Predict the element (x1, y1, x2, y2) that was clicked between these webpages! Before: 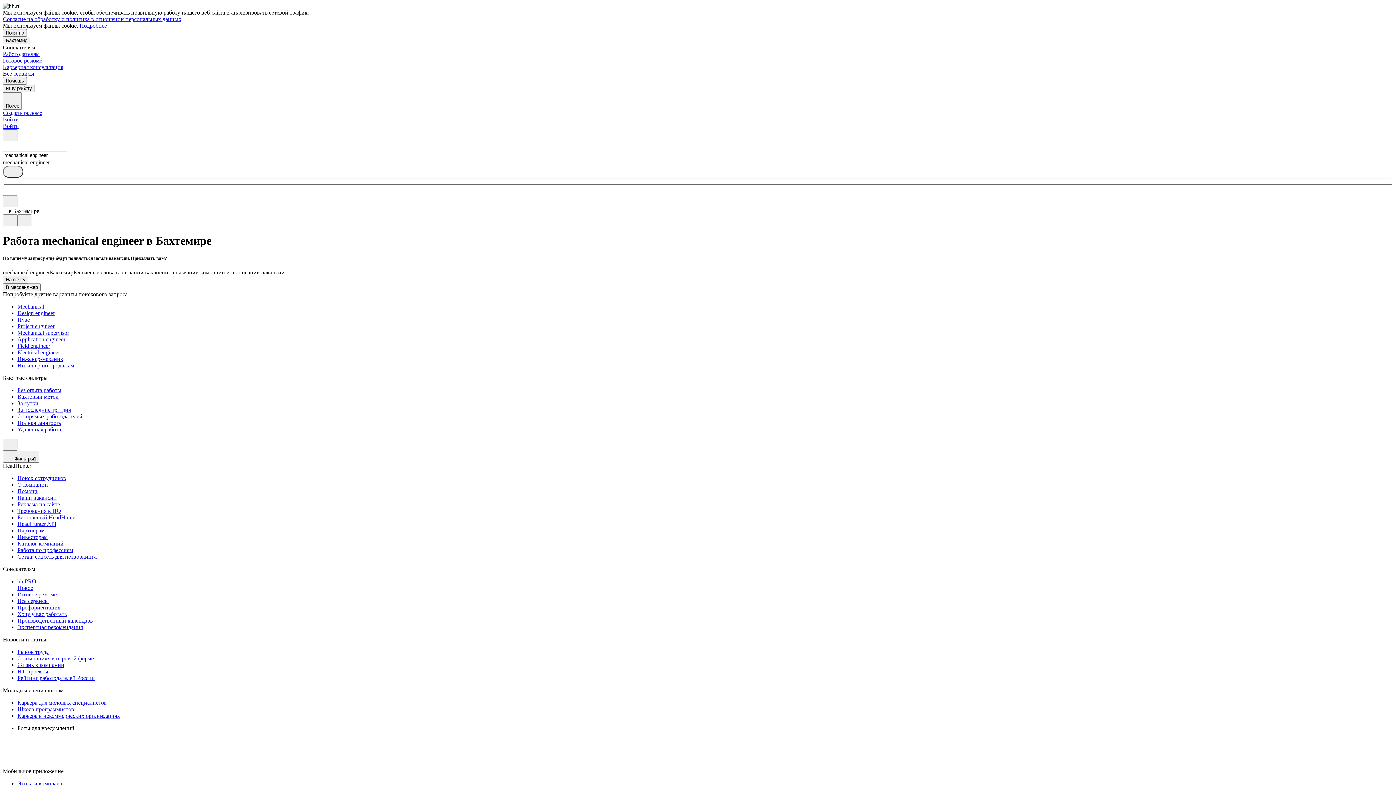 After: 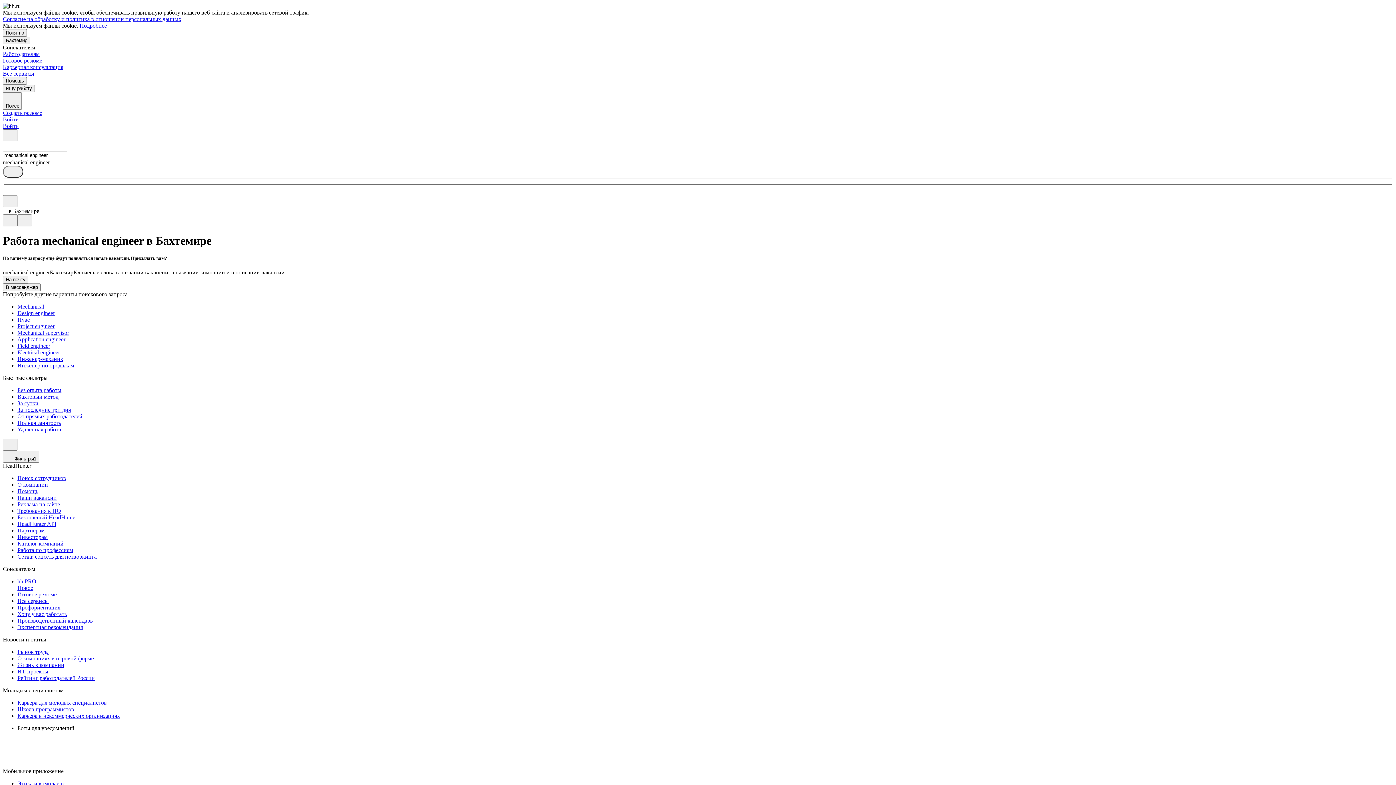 Action: label: Согласие на обработку и политика в отношении персональных данных bbox: (2, 16, 181, 22)